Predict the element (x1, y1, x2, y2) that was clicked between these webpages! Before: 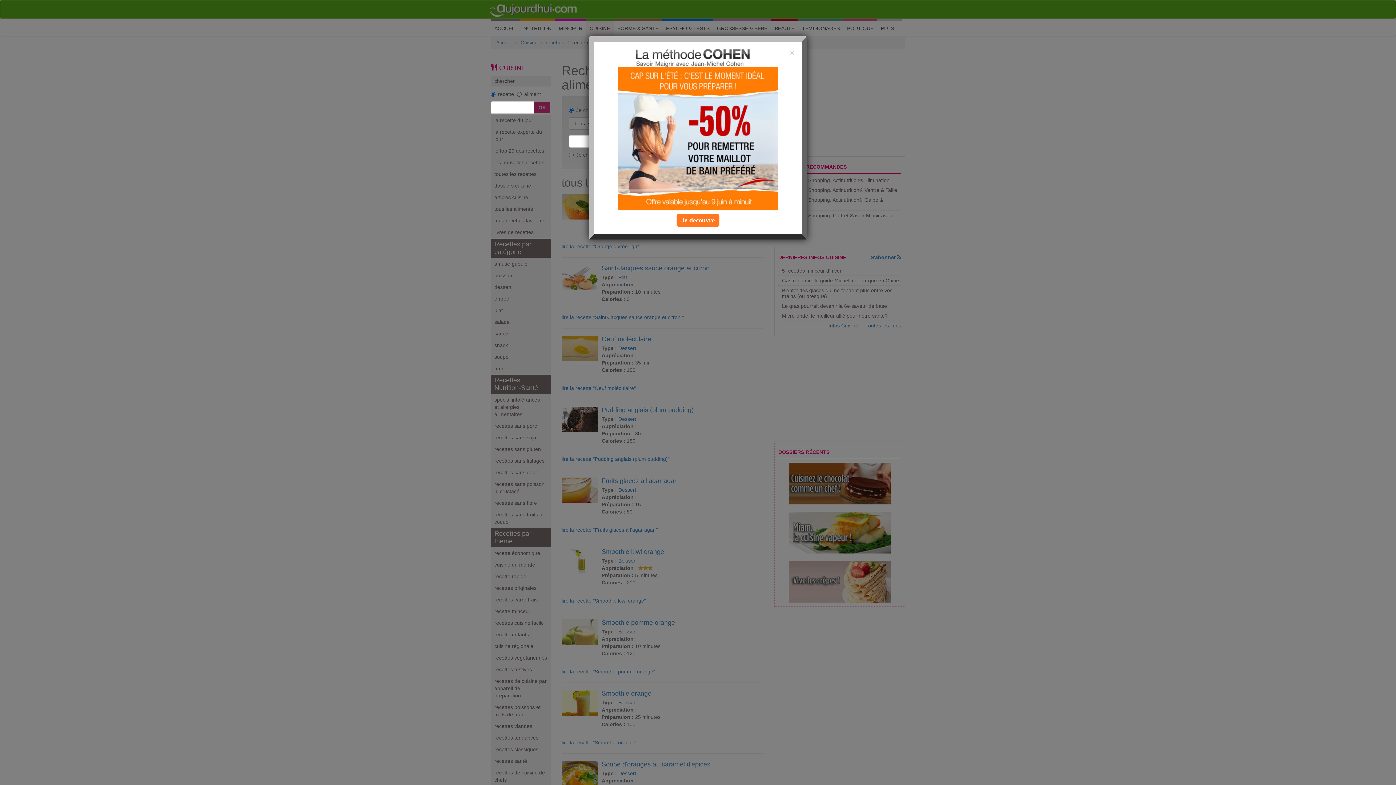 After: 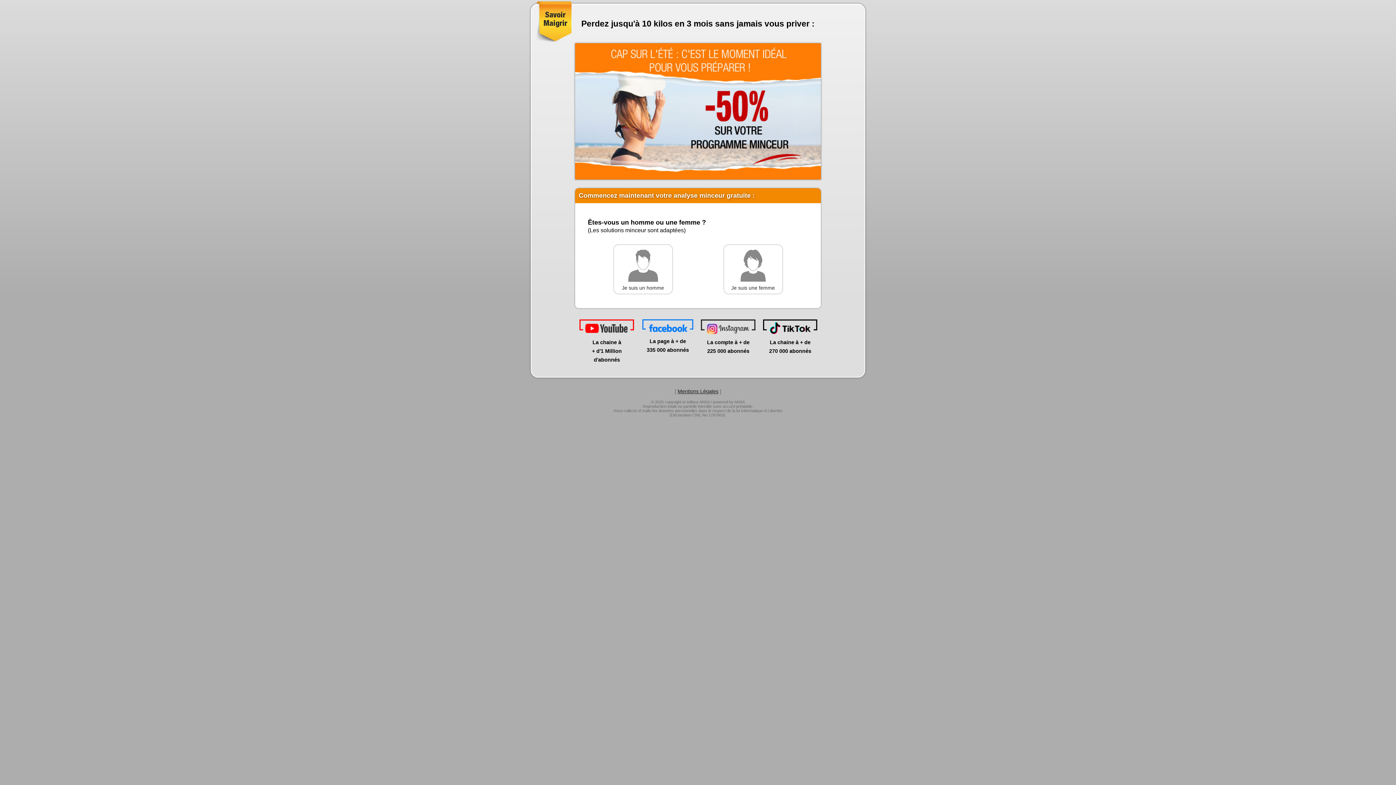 Action: bbox: (618, 136, 778, 140)